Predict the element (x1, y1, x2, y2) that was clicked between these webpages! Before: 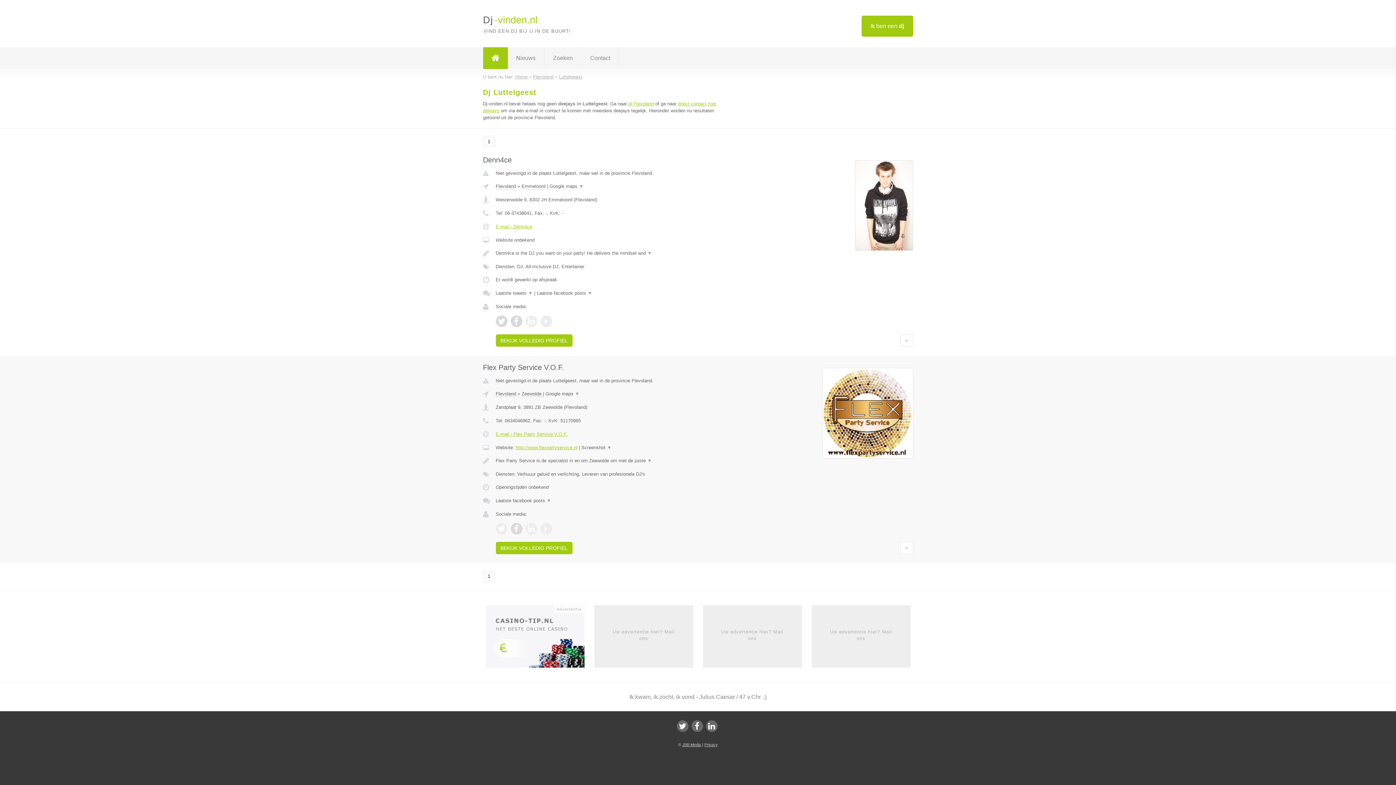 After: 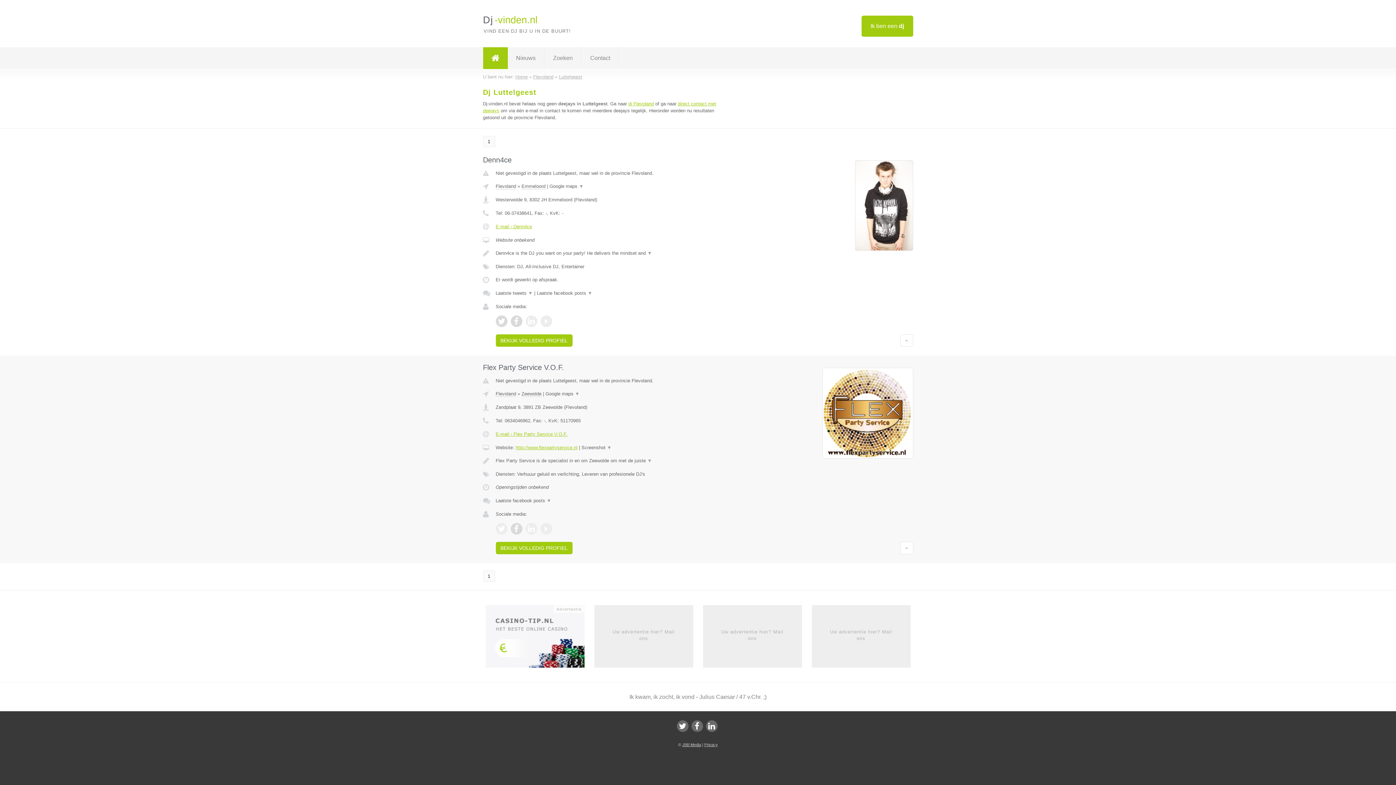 Action: bbox: (540, 315, 552, 327)